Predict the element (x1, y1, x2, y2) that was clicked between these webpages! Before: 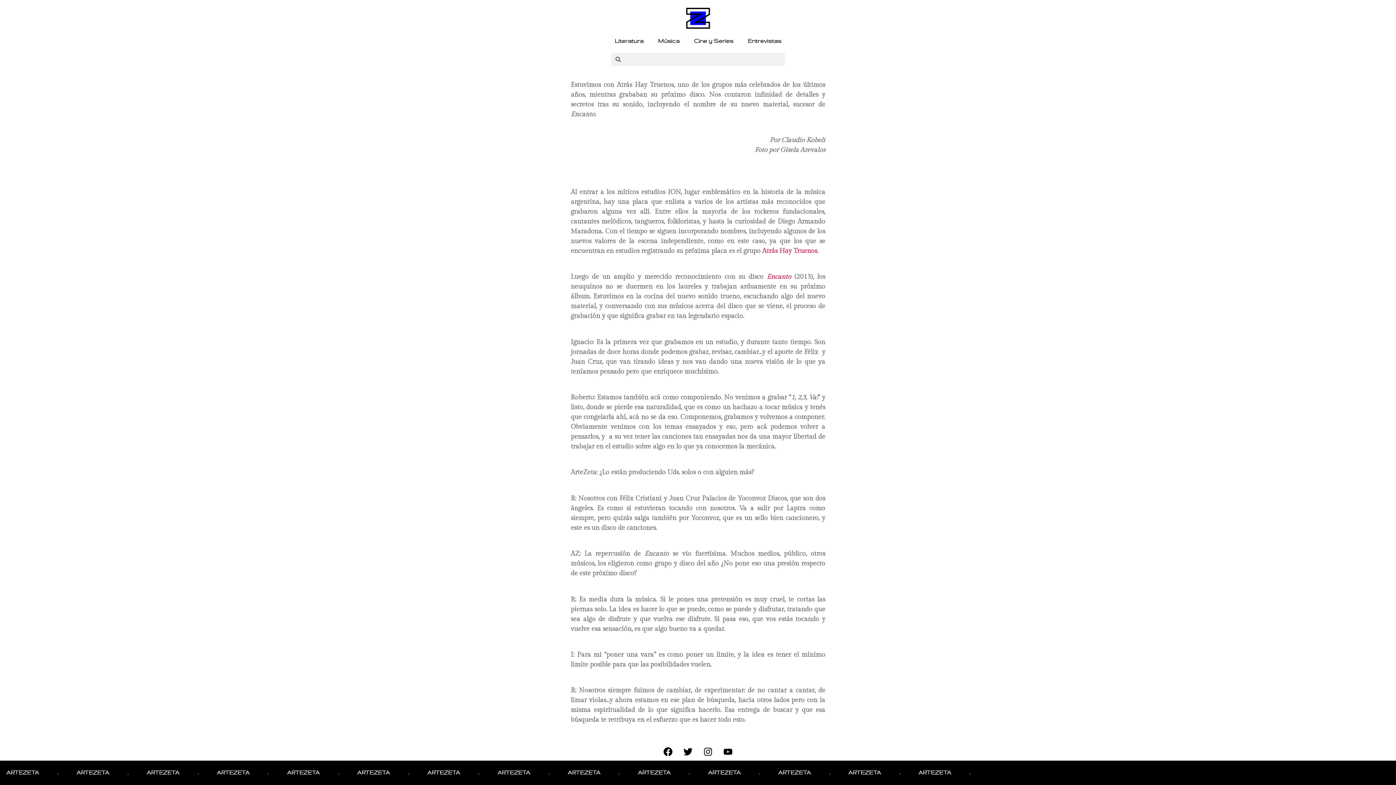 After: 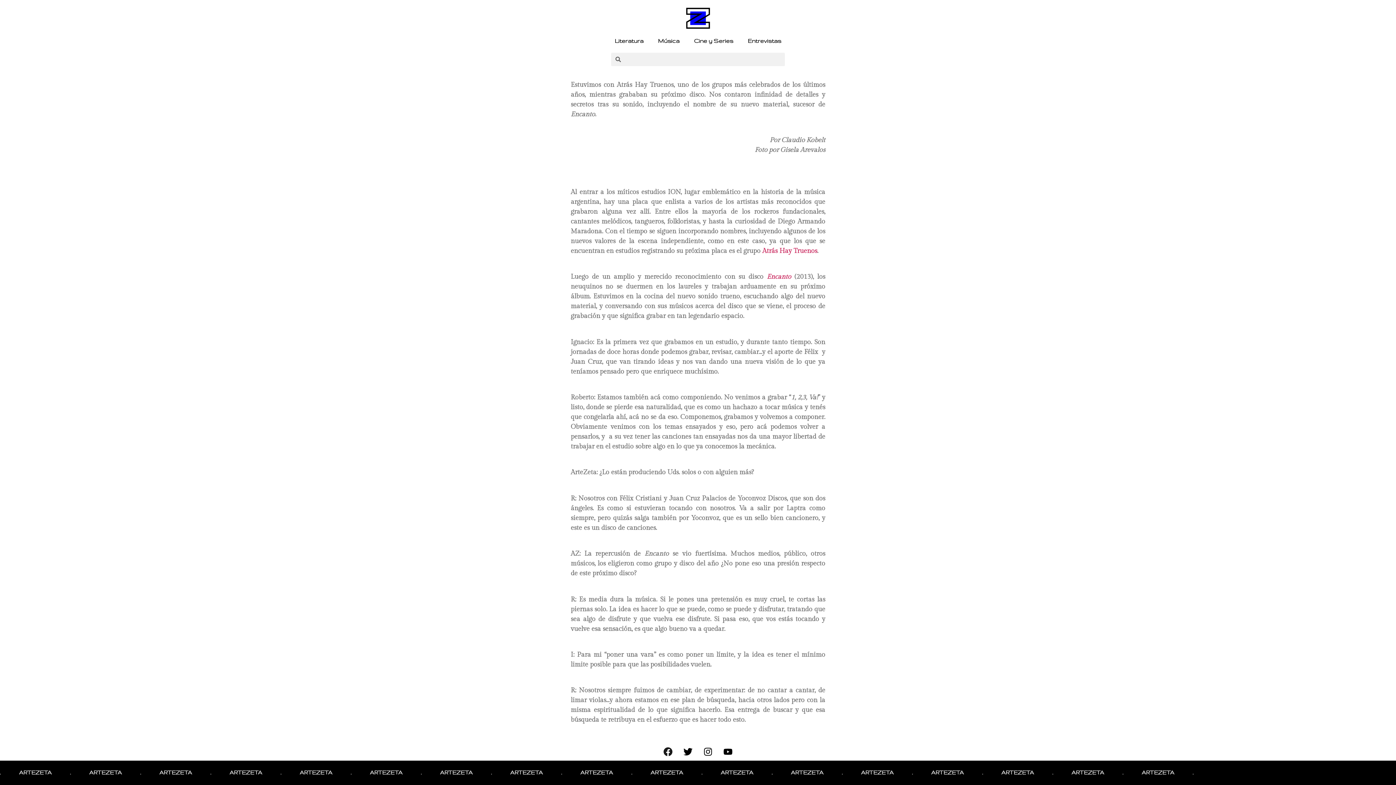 Action: bbox: (659, 742, 677, 761) label: Facebook